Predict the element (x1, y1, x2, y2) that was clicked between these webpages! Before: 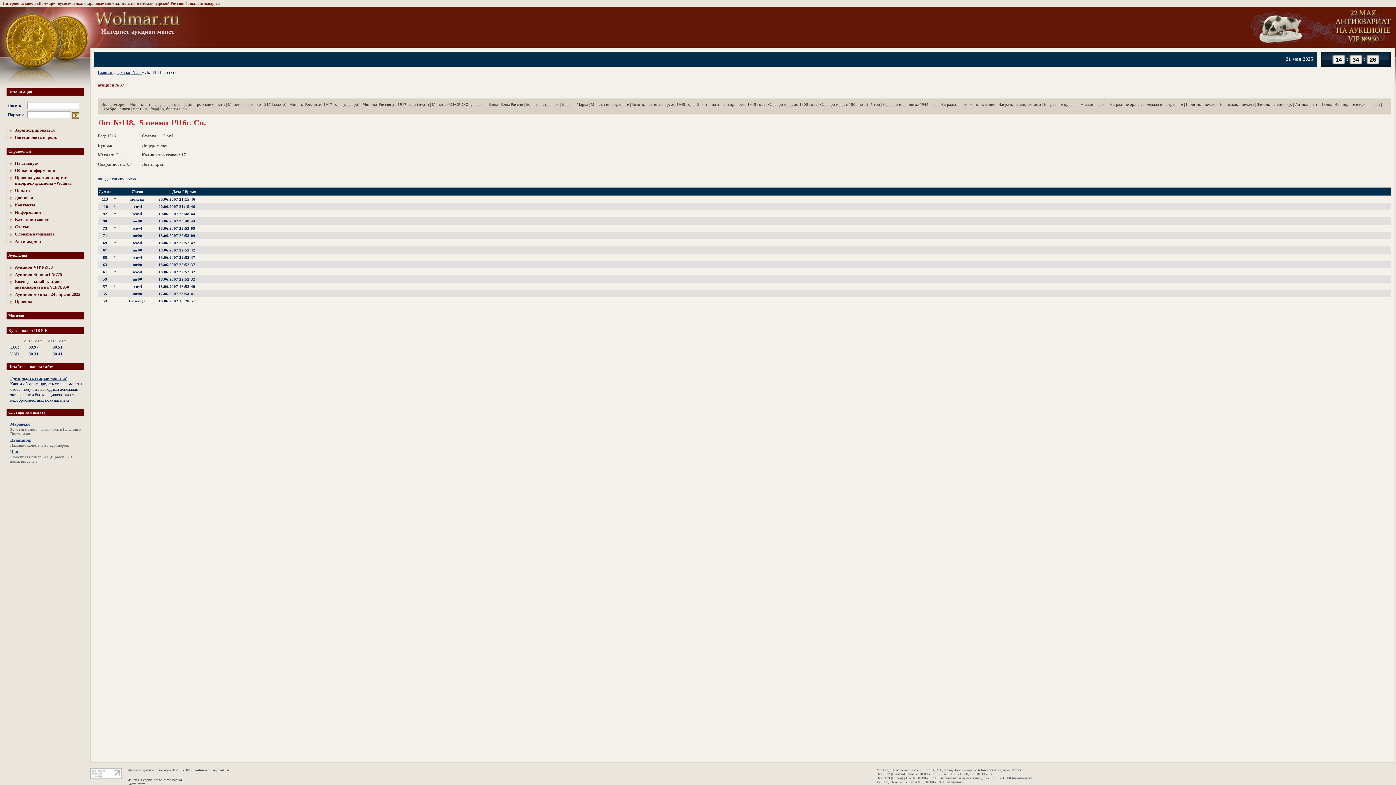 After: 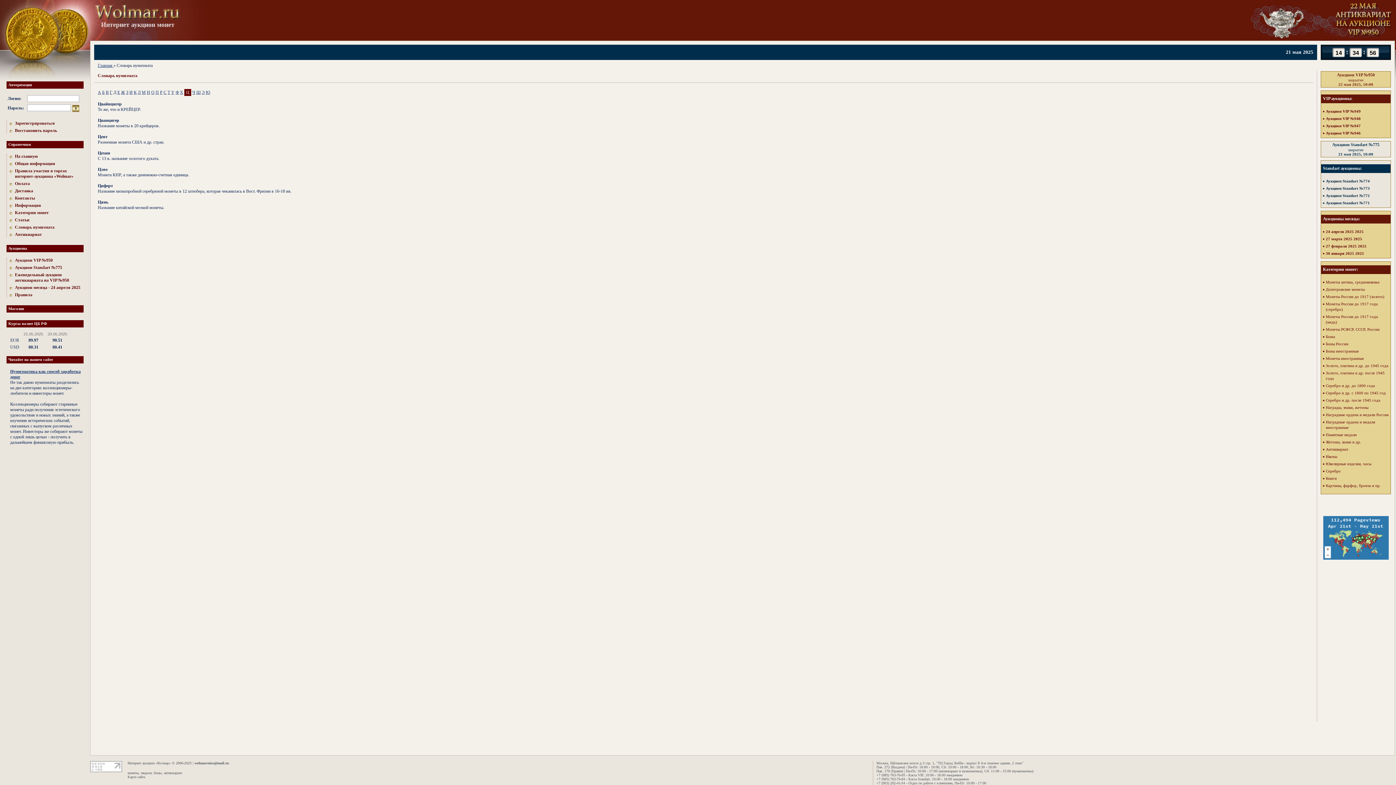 Action: bbox: (10, 437, 31, 442) label: Цванцигер